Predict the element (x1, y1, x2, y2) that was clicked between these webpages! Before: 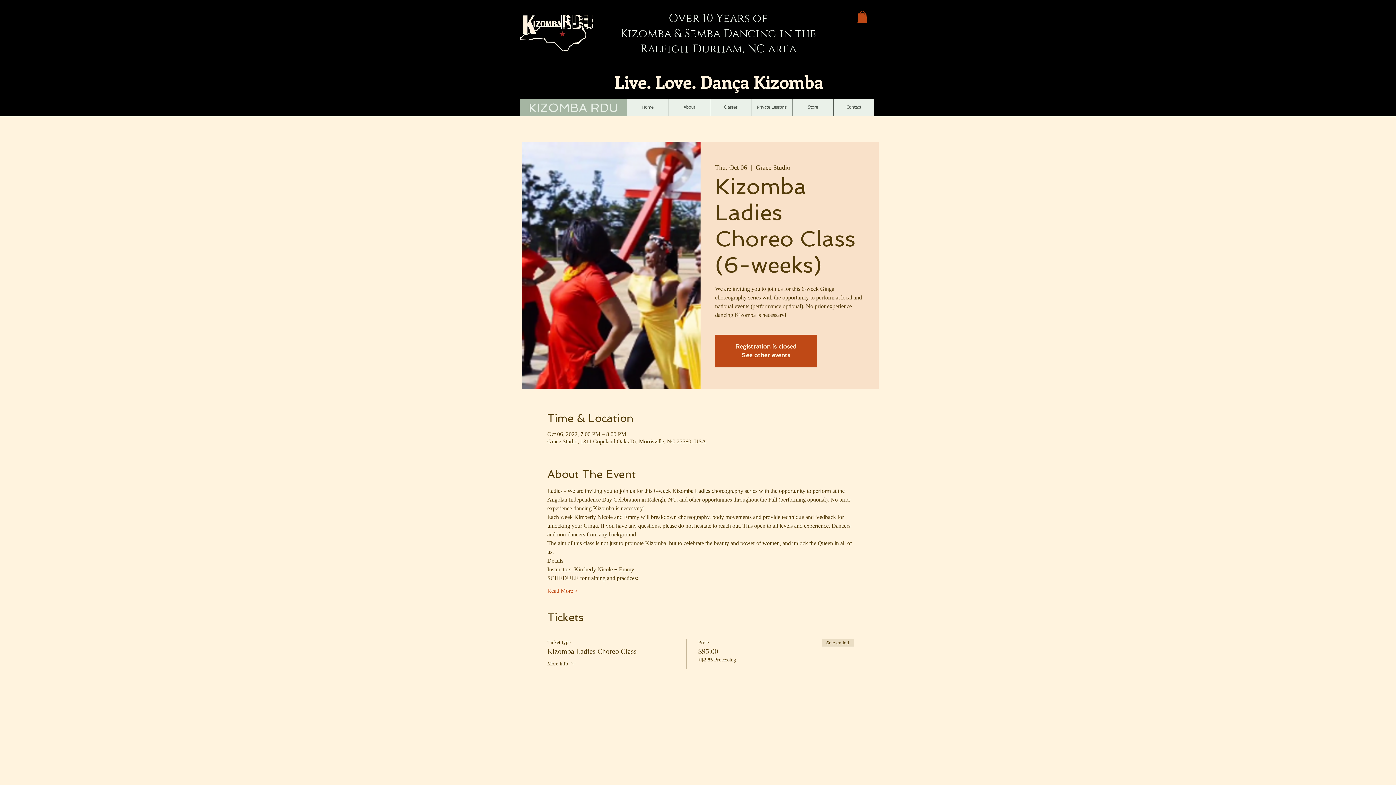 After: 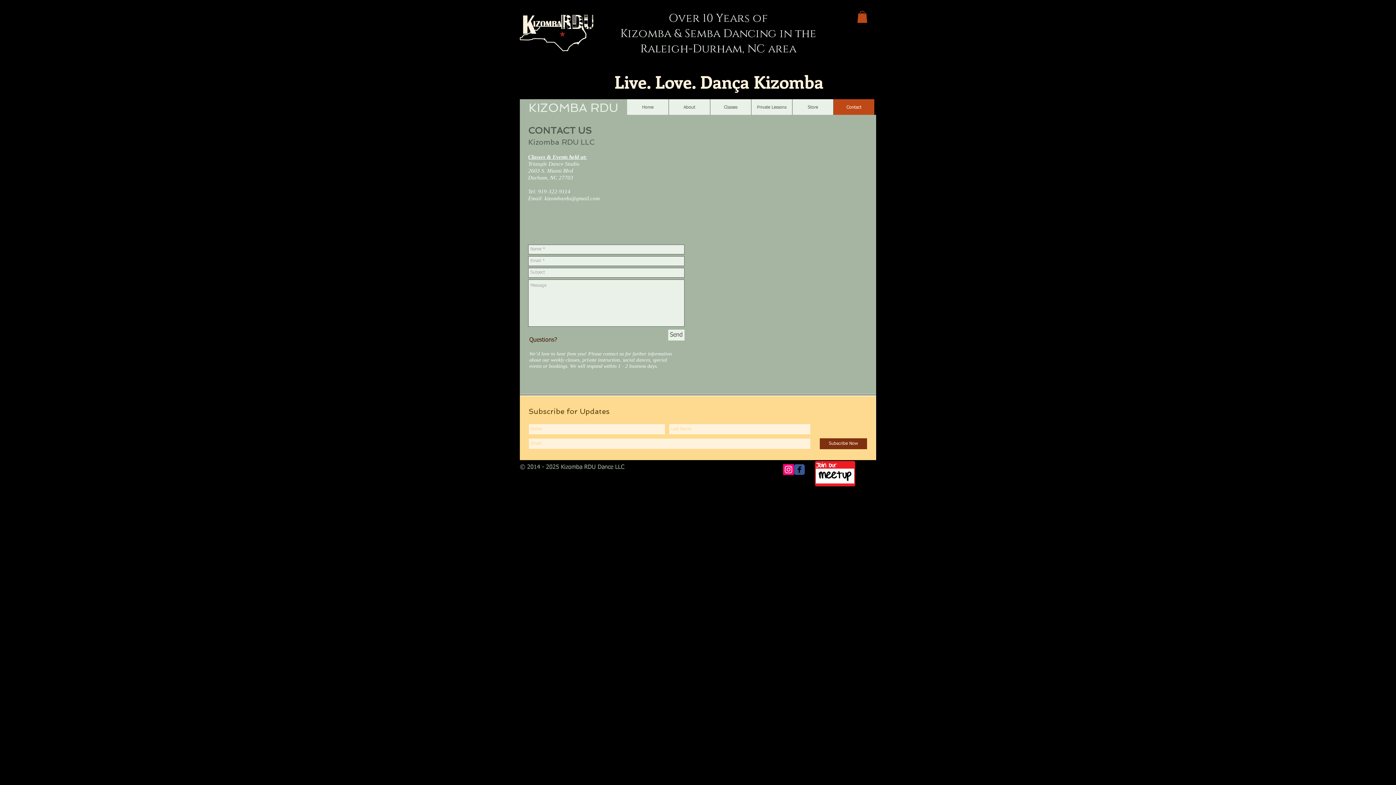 Action: label: Contact bbox: (833, 99, 874, 116)